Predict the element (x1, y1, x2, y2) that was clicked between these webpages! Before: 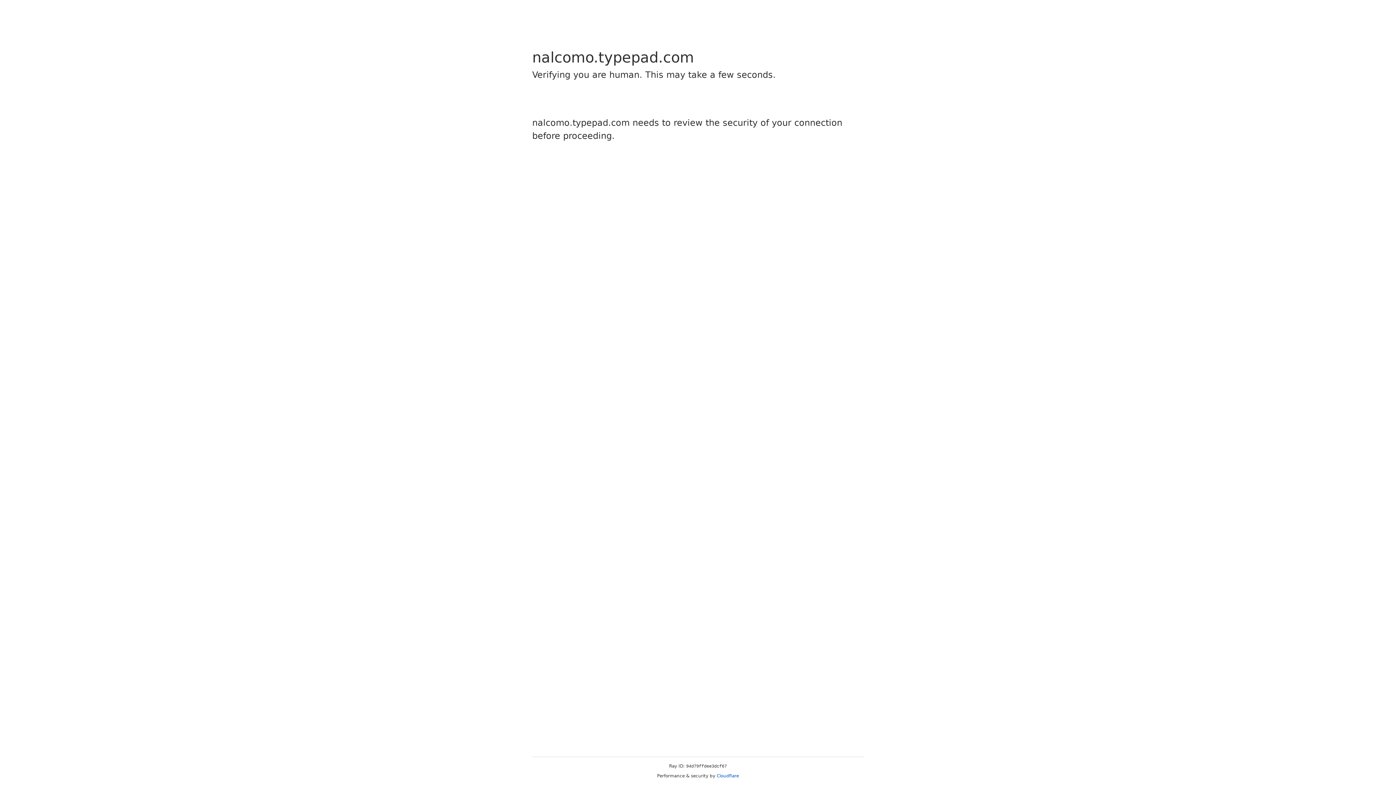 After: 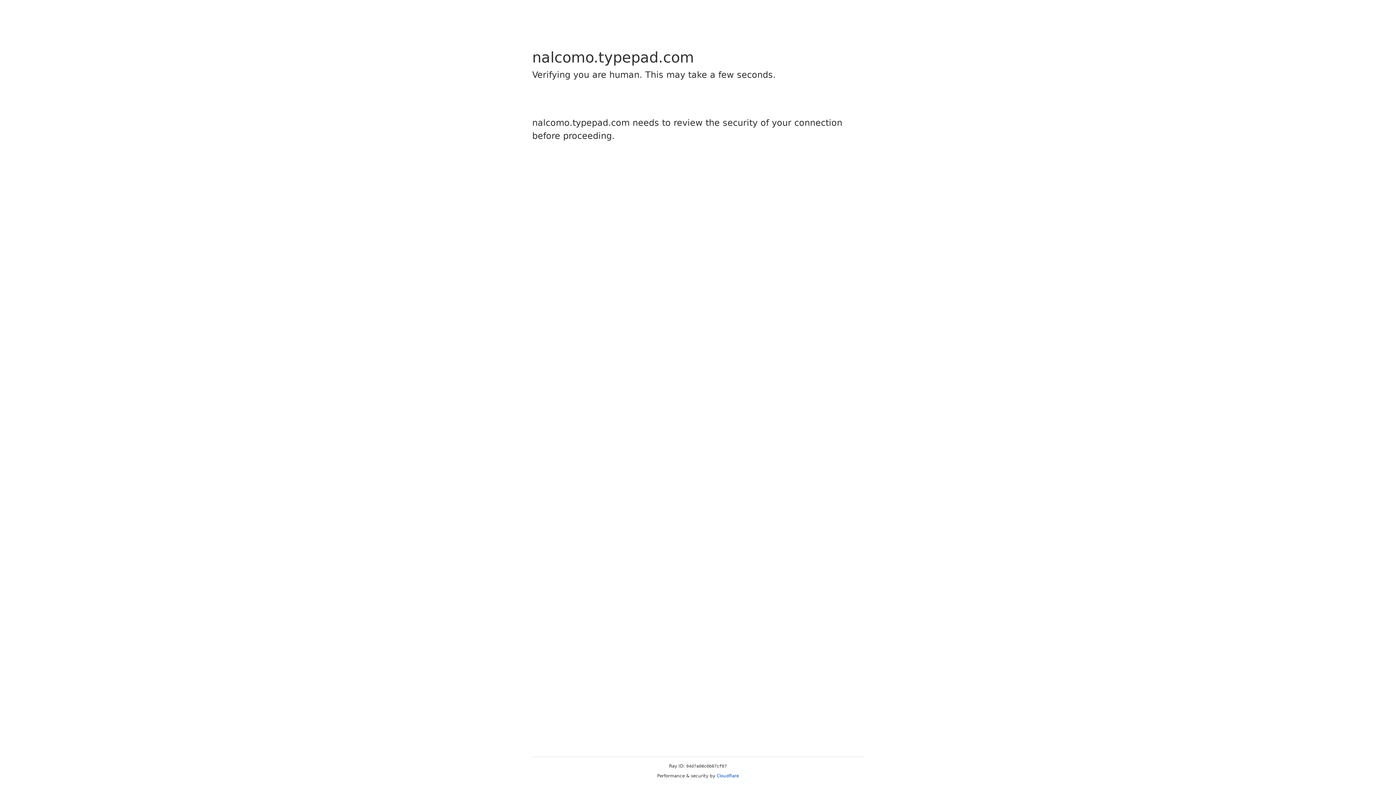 Action: bbox: (716, 773, 739, 778) label: Cloudflare